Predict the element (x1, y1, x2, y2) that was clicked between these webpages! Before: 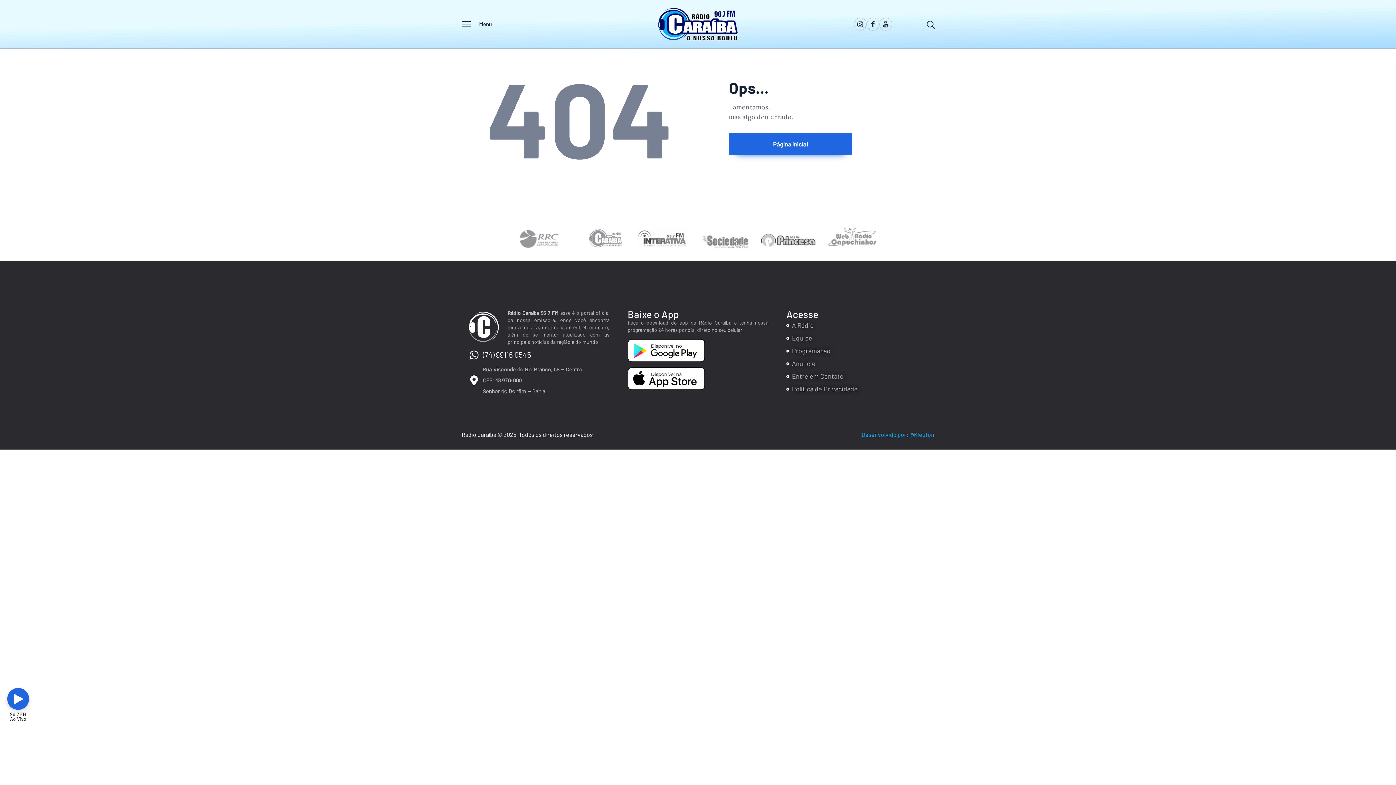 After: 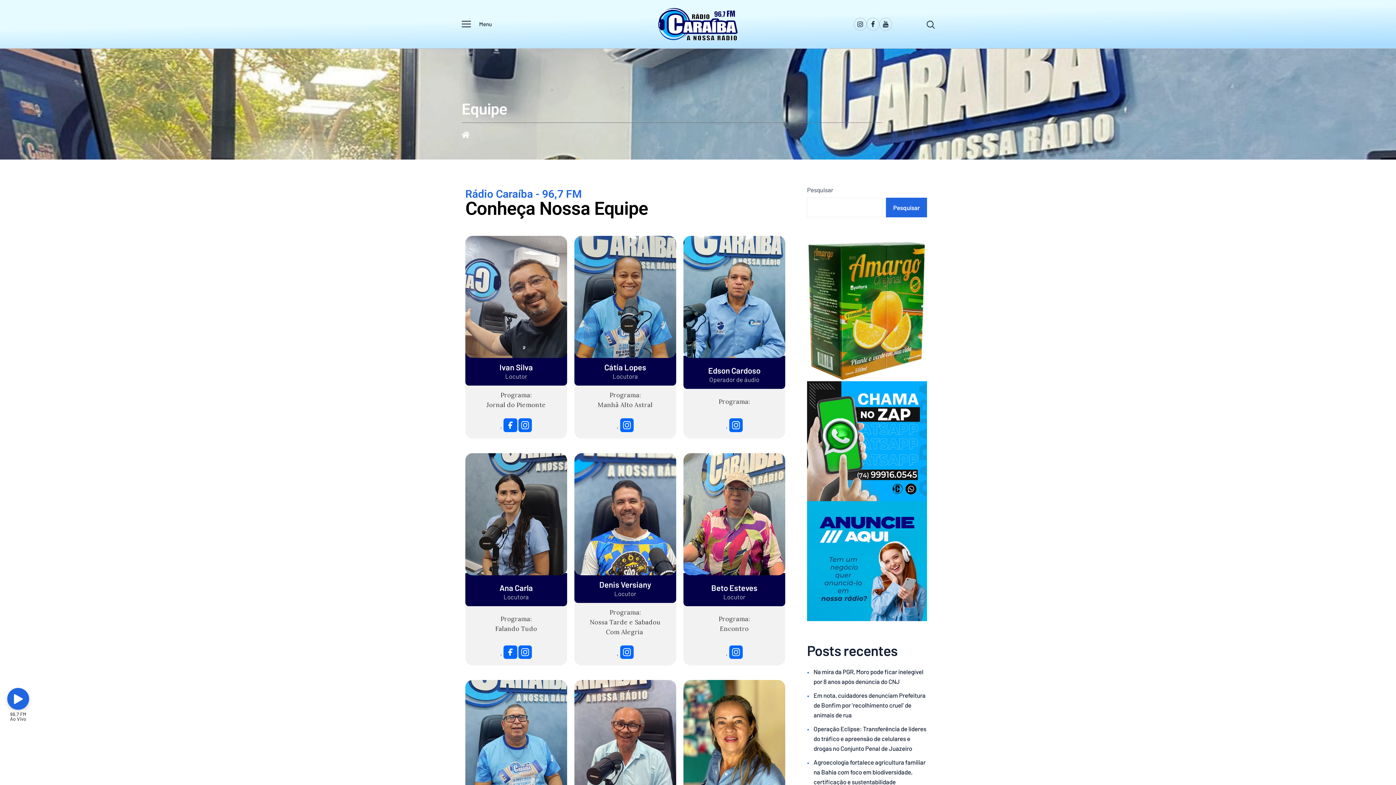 Action: label: Equipe bbox: (786, 332, 927, 344)